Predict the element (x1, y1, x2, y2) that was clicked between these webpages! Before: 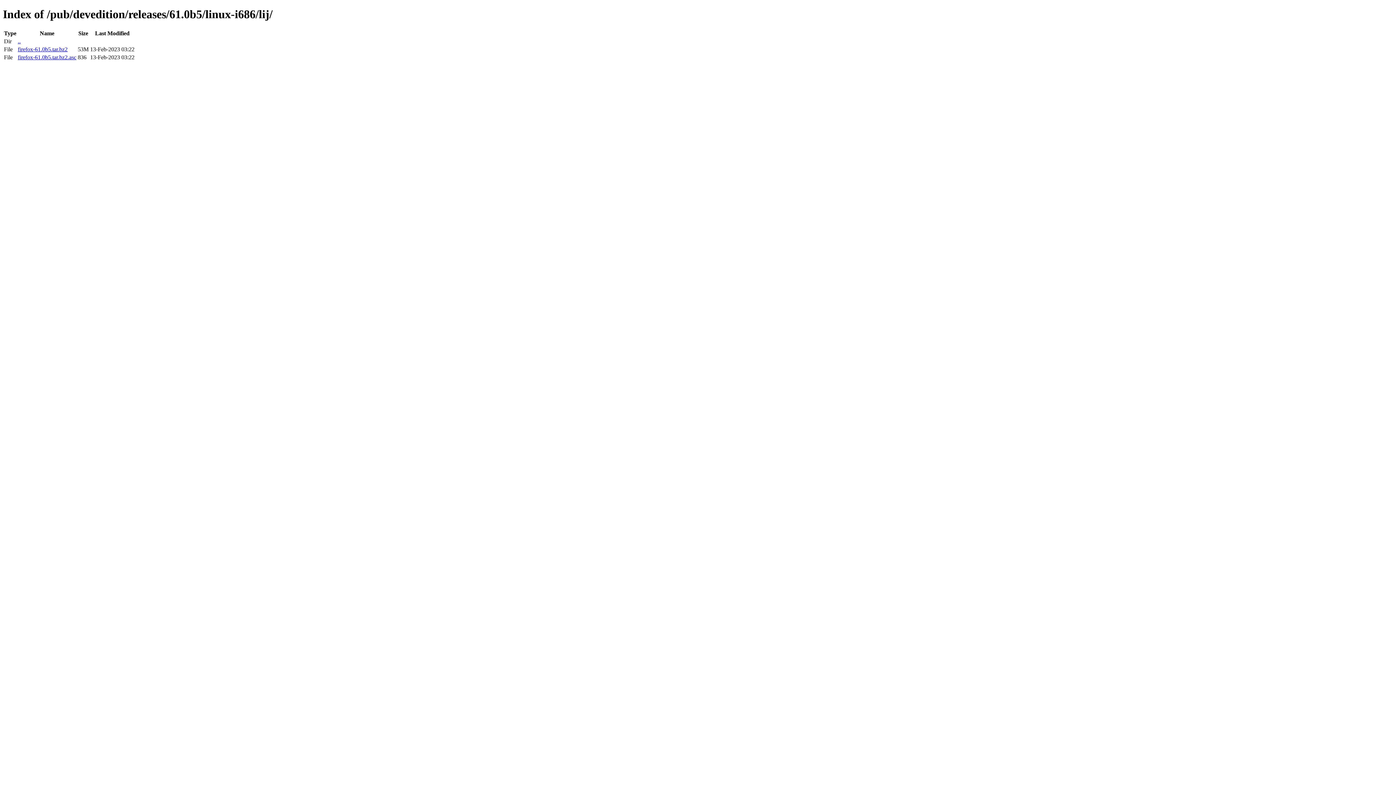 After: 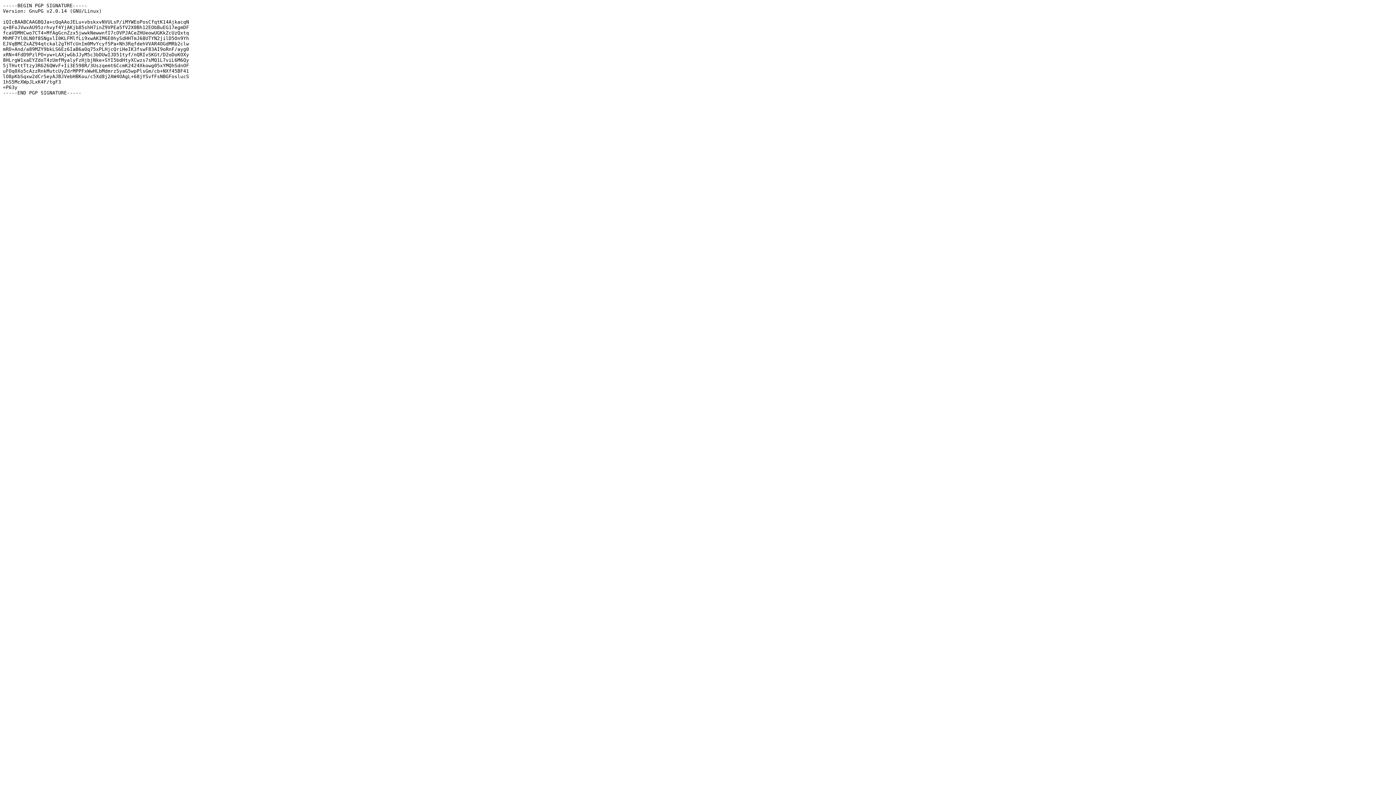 Action: label: firefox-61.0b5.tar.bz2.asc bbox: (17, 54, 76, 60)